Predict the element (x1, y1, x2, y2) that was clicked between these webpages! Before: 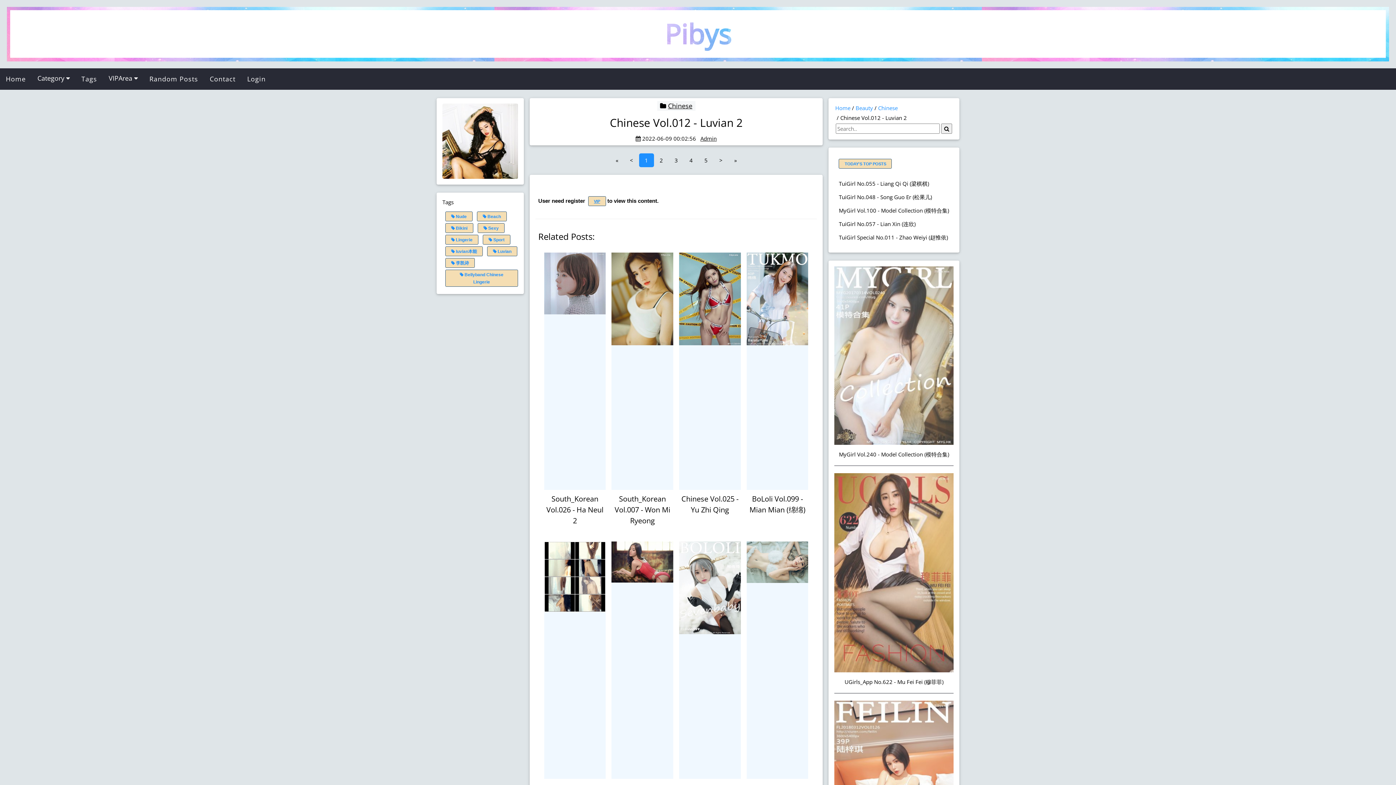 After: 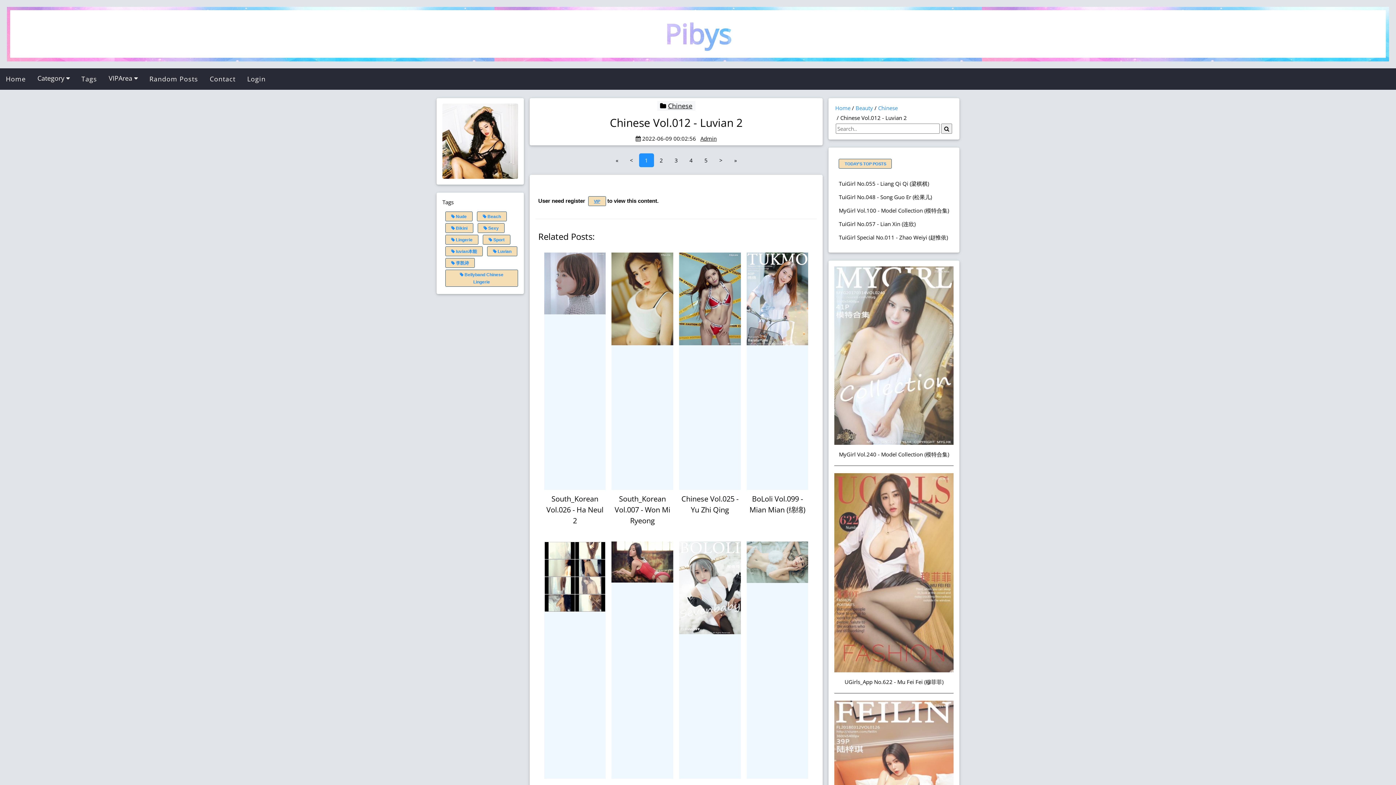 Action: label: « bbox: (610, 153, 624, 167)